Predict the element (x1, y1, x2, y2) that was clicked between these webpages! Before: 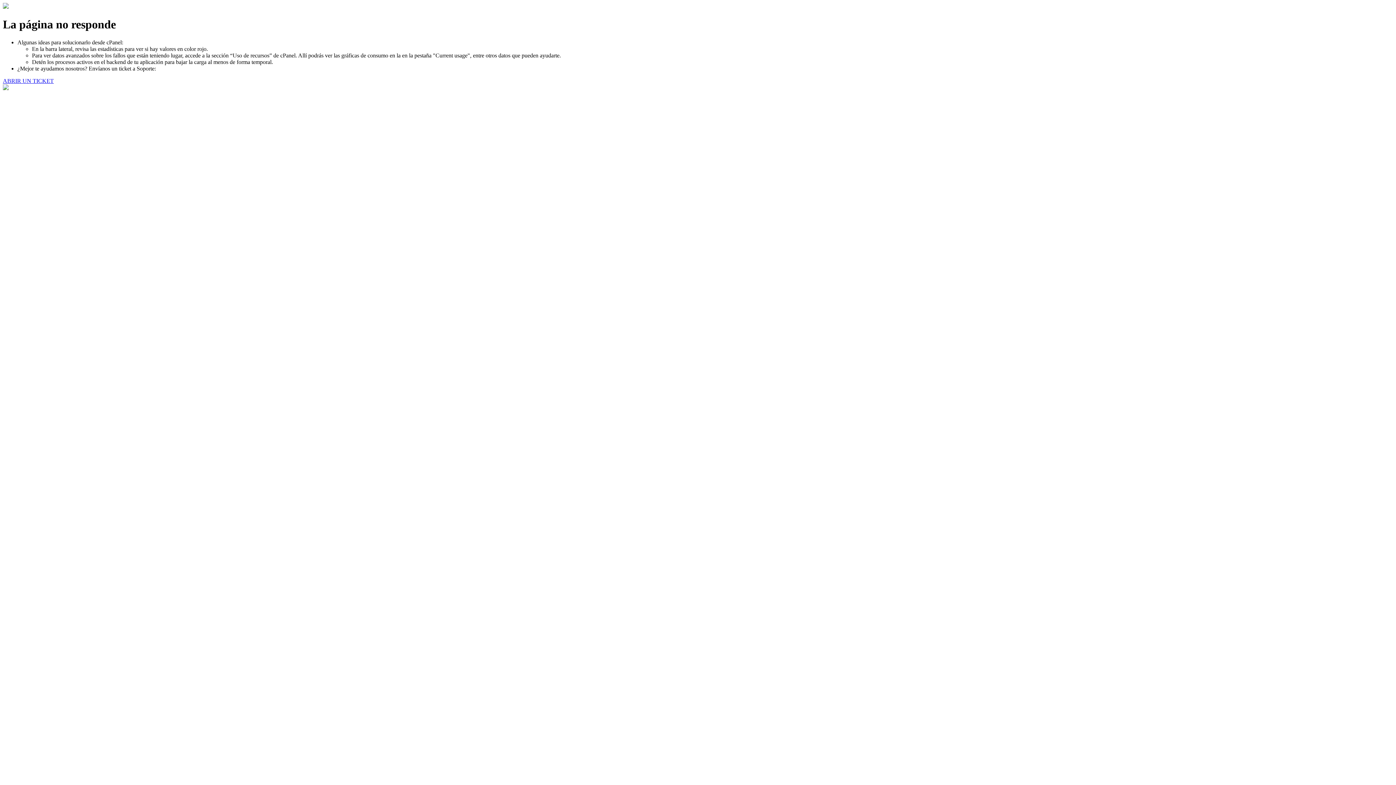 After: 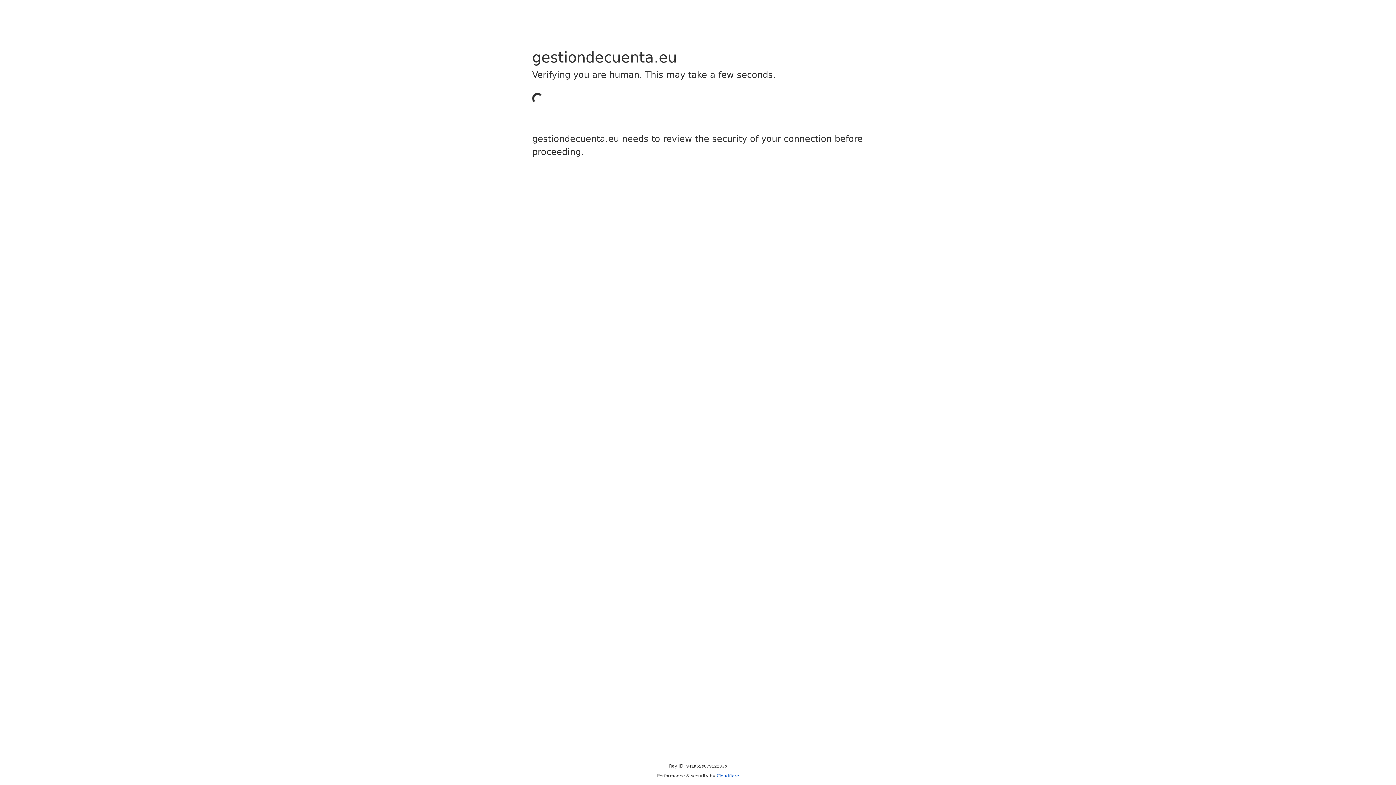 Action: label: ABRIR UN TICKET bbox: (2, 77, 53, 83)